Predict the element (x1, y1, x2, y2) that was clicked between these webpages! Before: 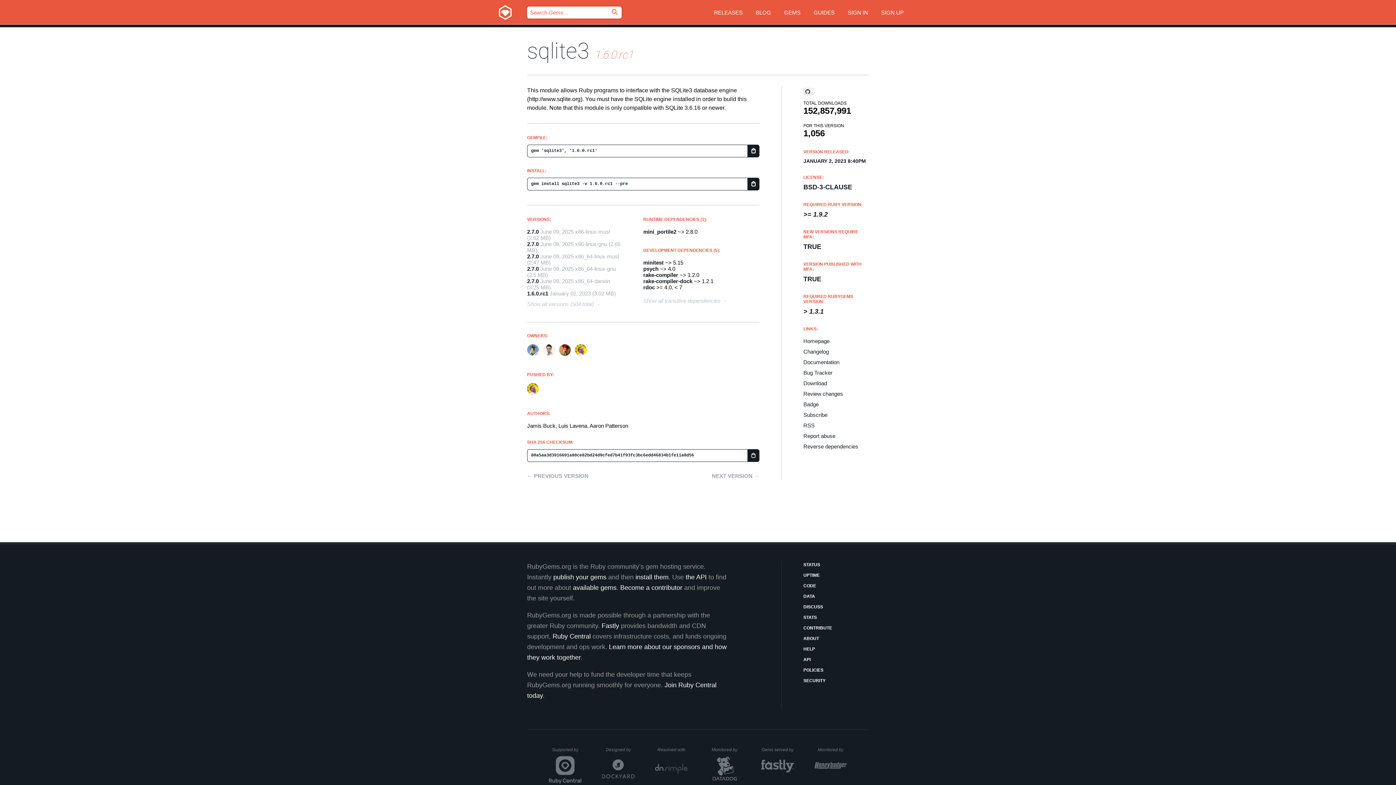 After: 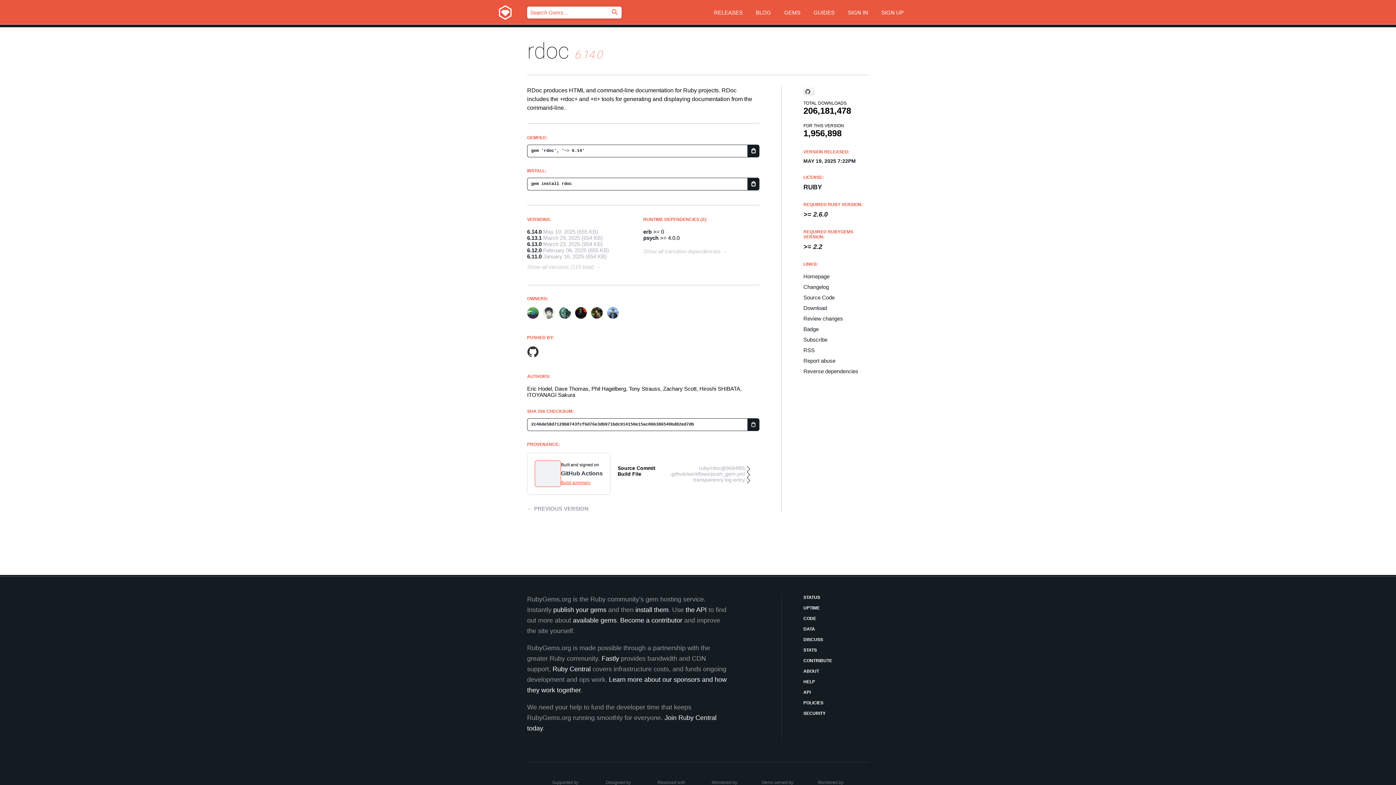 Action: label: rdoc bbox: (643, 284, 655, 290)